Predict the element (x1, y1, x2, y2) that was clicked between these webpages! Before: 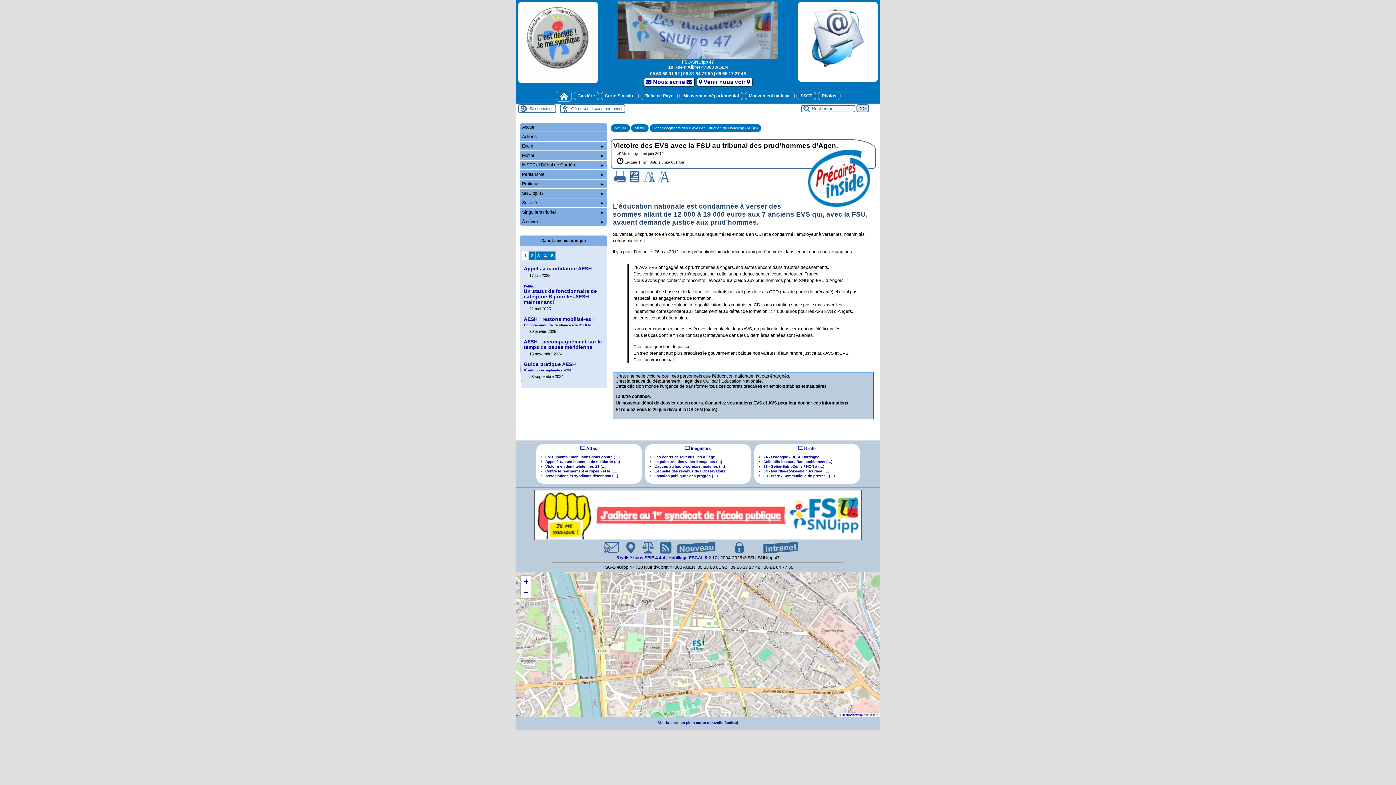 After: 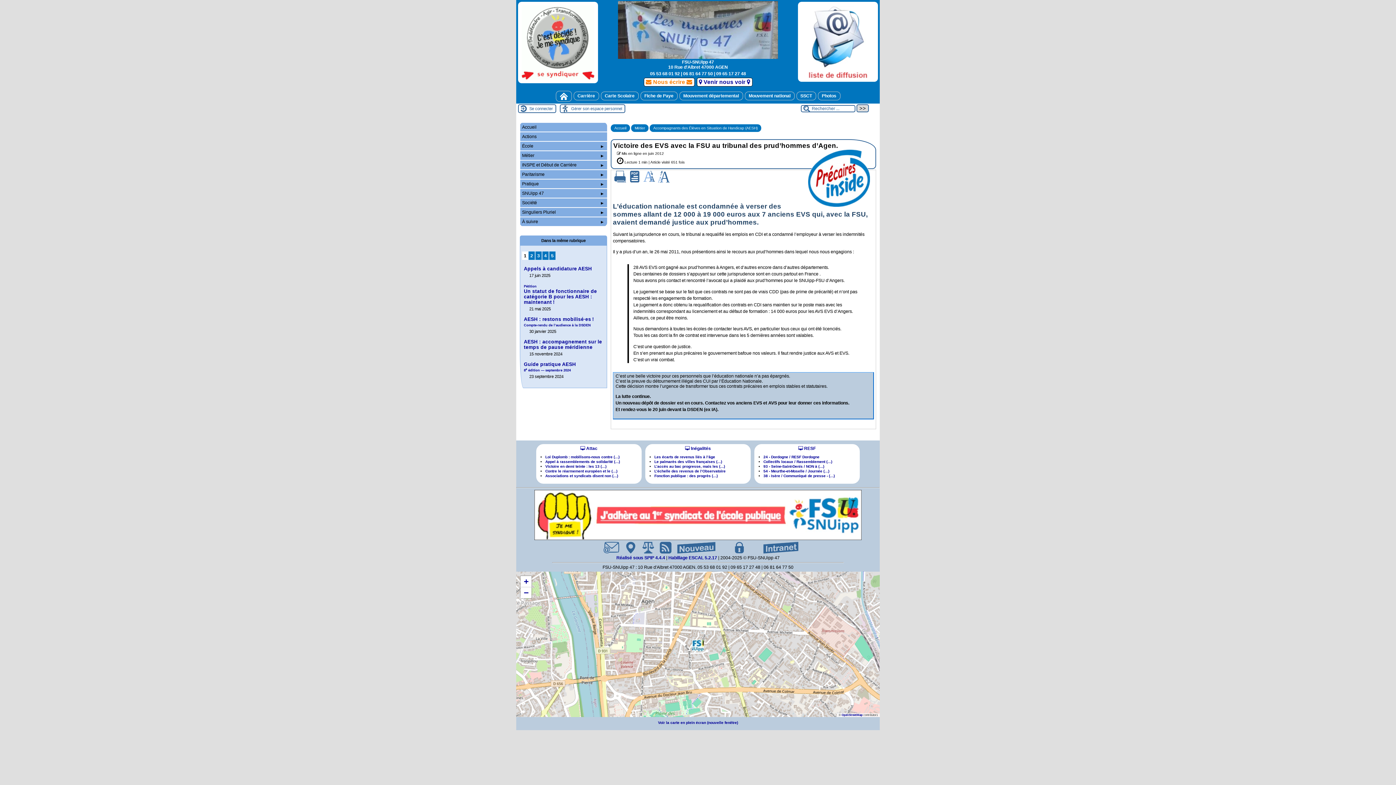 Action: bbox: (643, 77, 694, 86) label:  Nous écrire 